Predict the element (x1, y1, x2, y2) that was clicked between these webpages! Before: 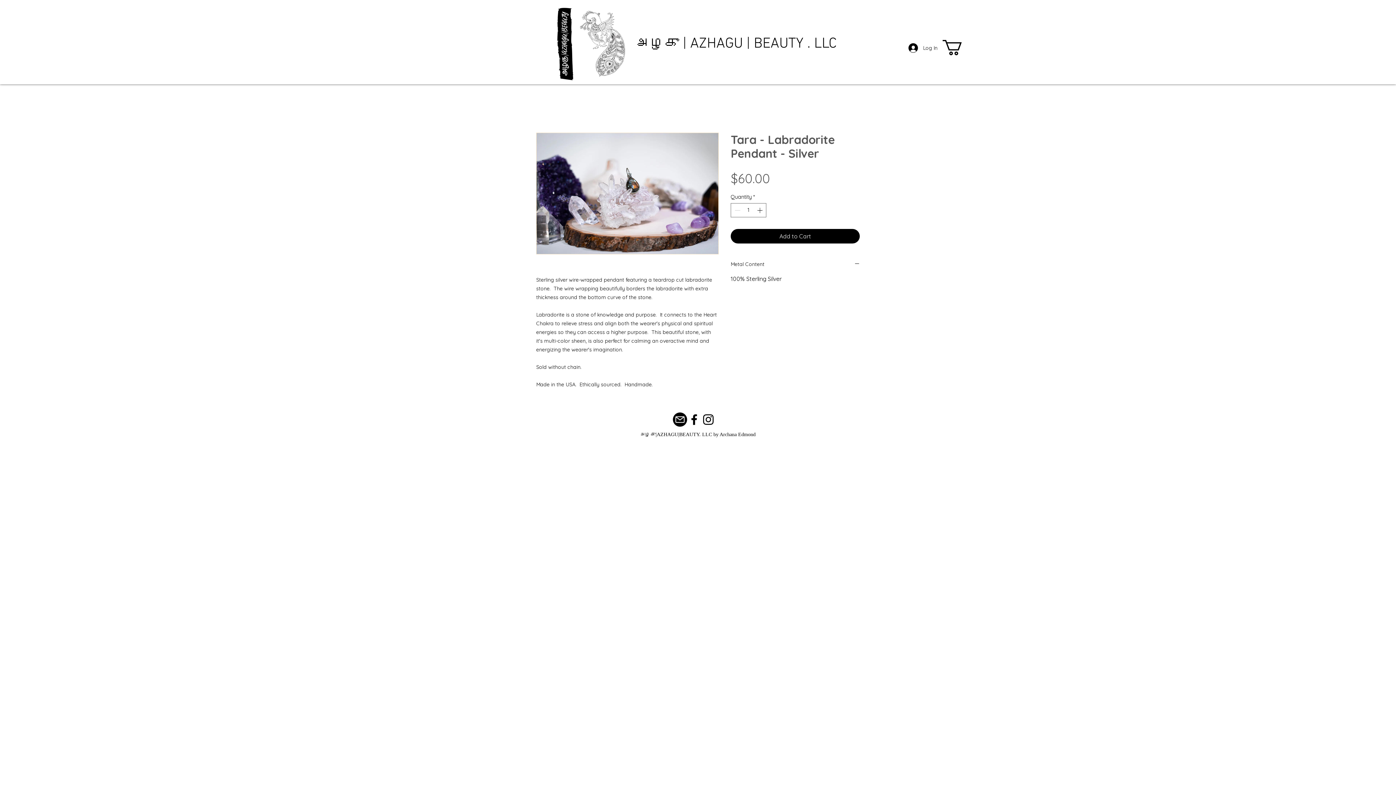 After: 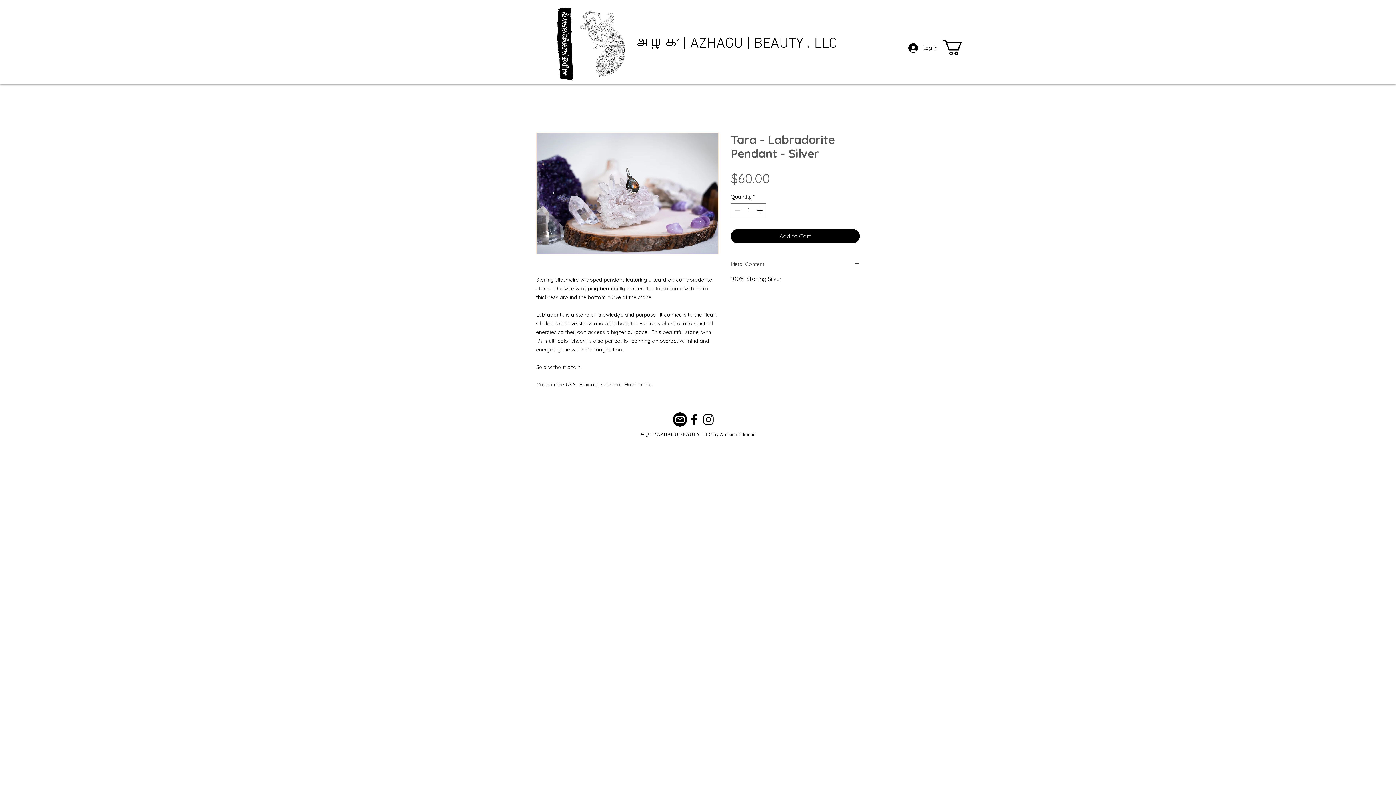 Action: bbox: (730, 260, 860, 268) label: Metal Content